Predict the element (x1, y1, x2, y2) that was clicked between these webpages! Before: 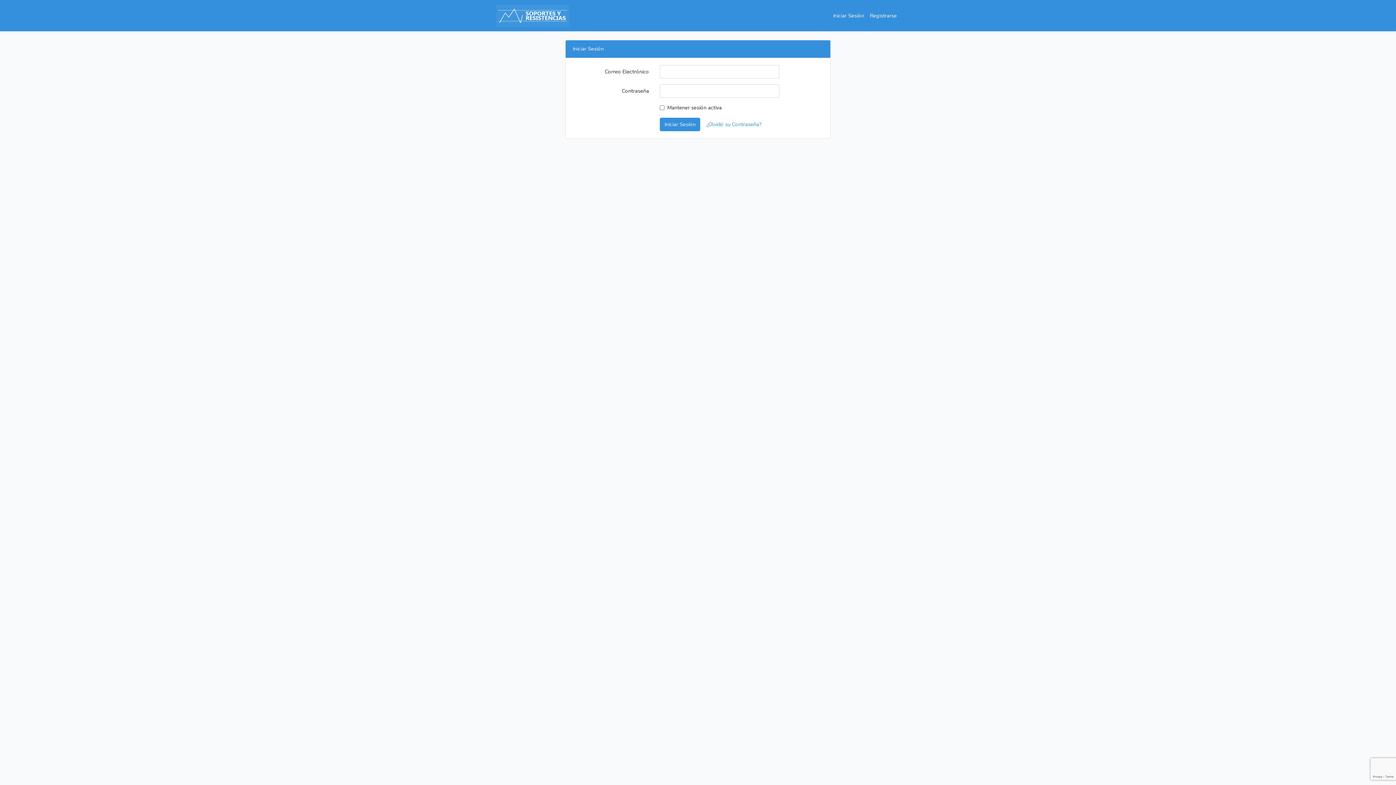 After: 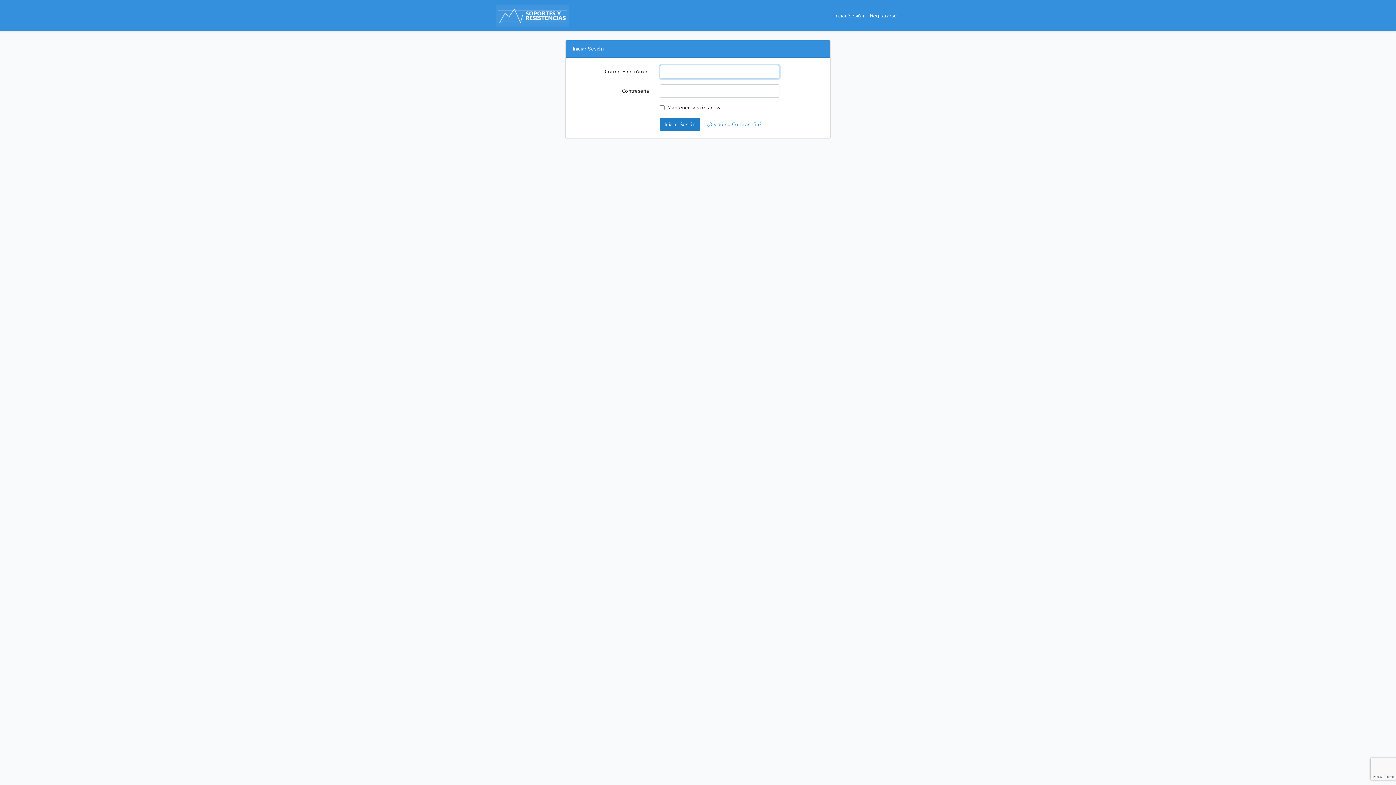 Action: label: Iniciar Sesión bbox: (660, 117, 700, 131)